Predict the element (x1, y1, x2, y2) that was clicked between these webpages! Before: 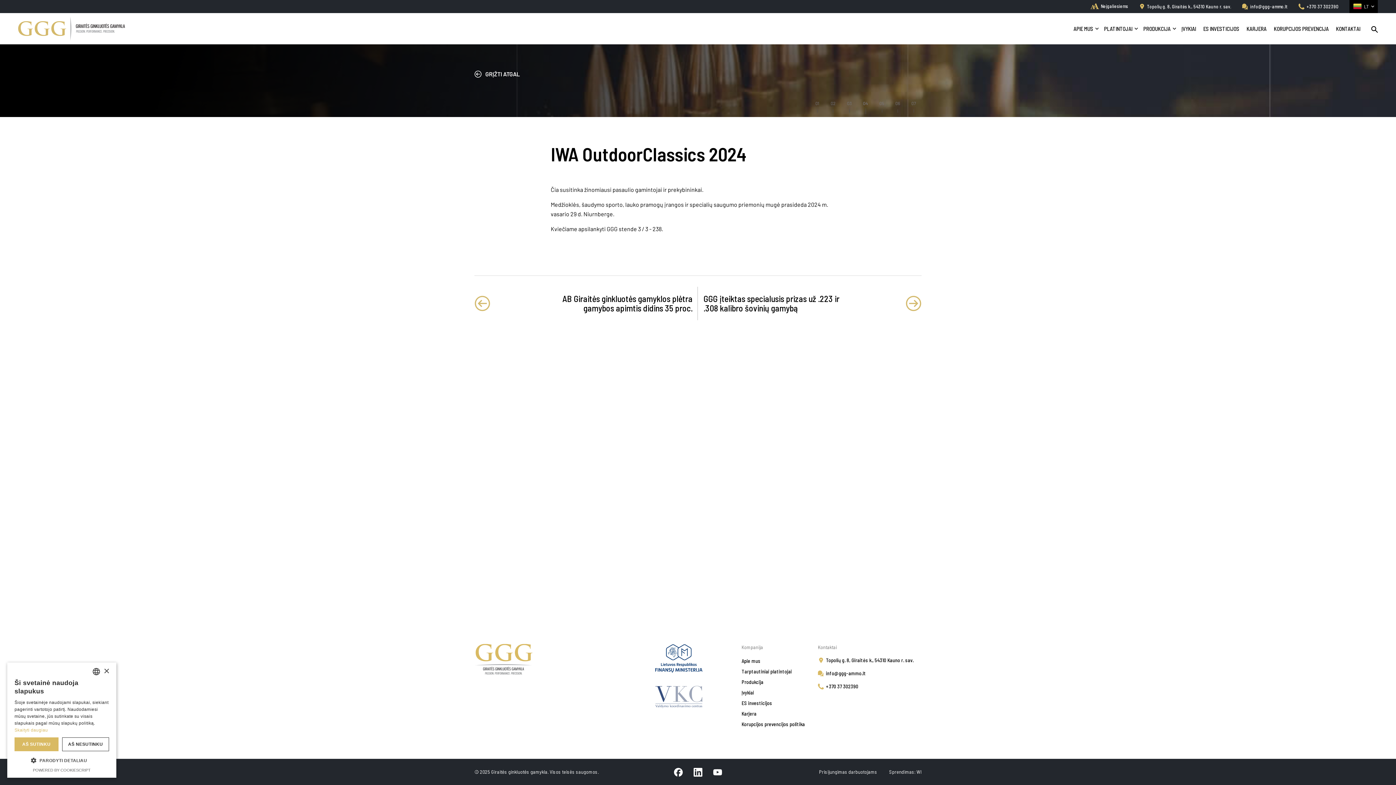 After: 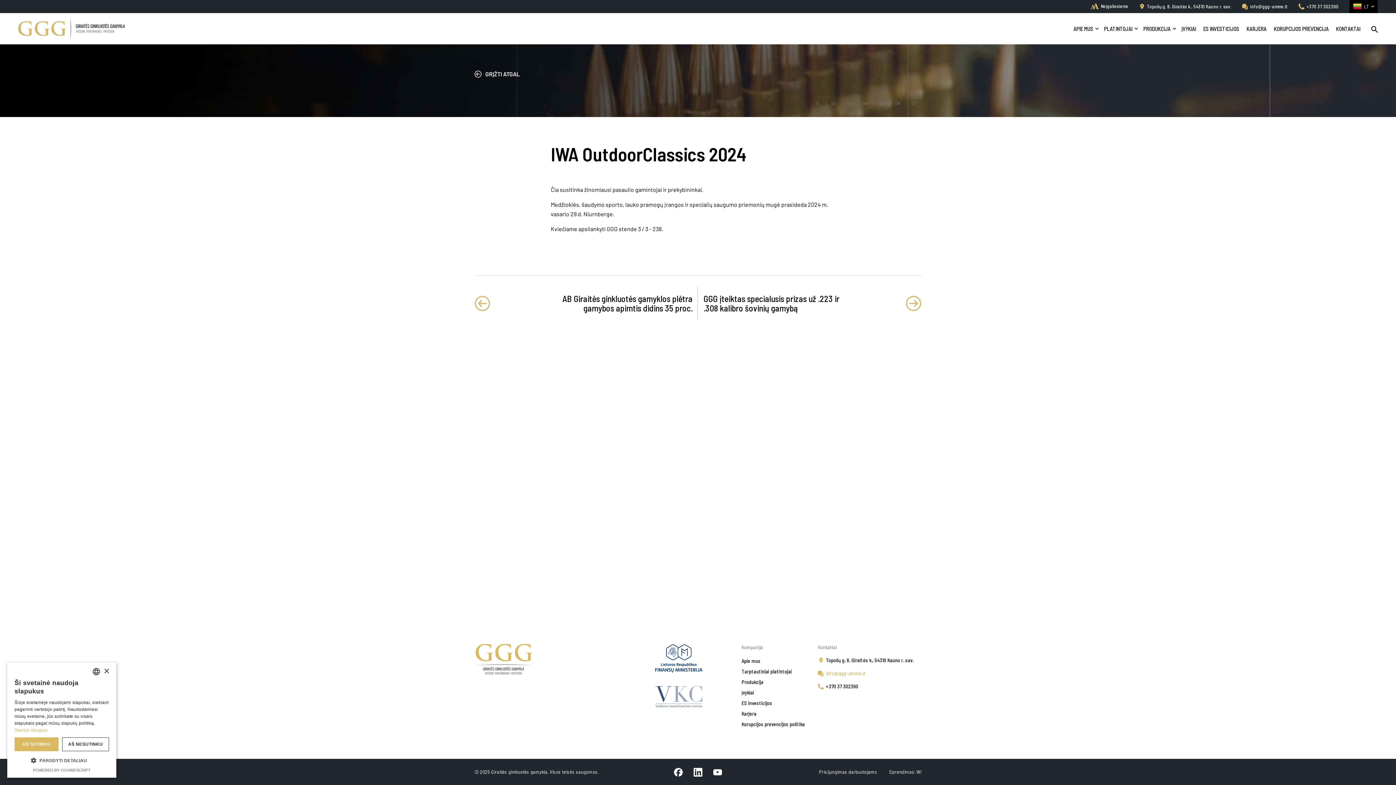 Action: label: info@ggg-ammo.lt bbox: (826, 670, 866, 676)